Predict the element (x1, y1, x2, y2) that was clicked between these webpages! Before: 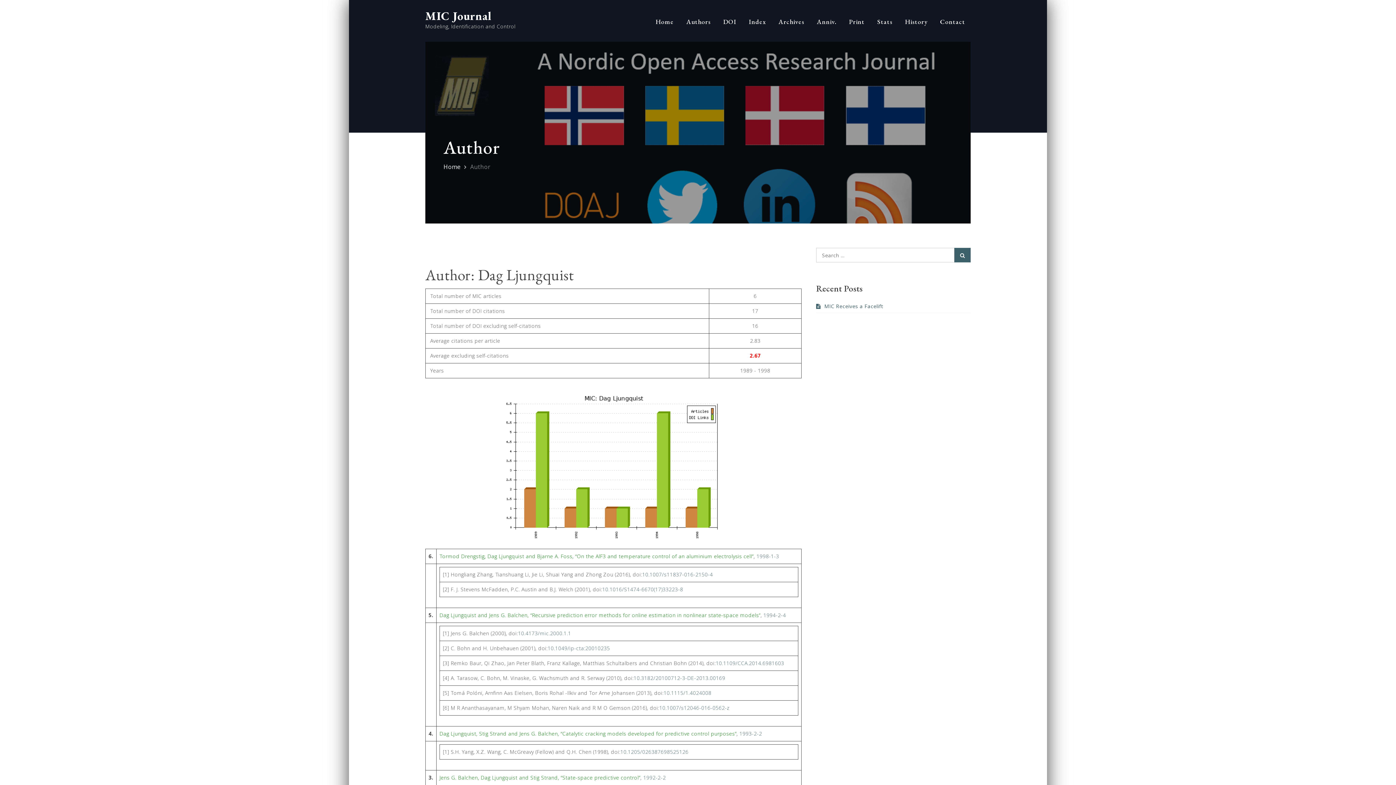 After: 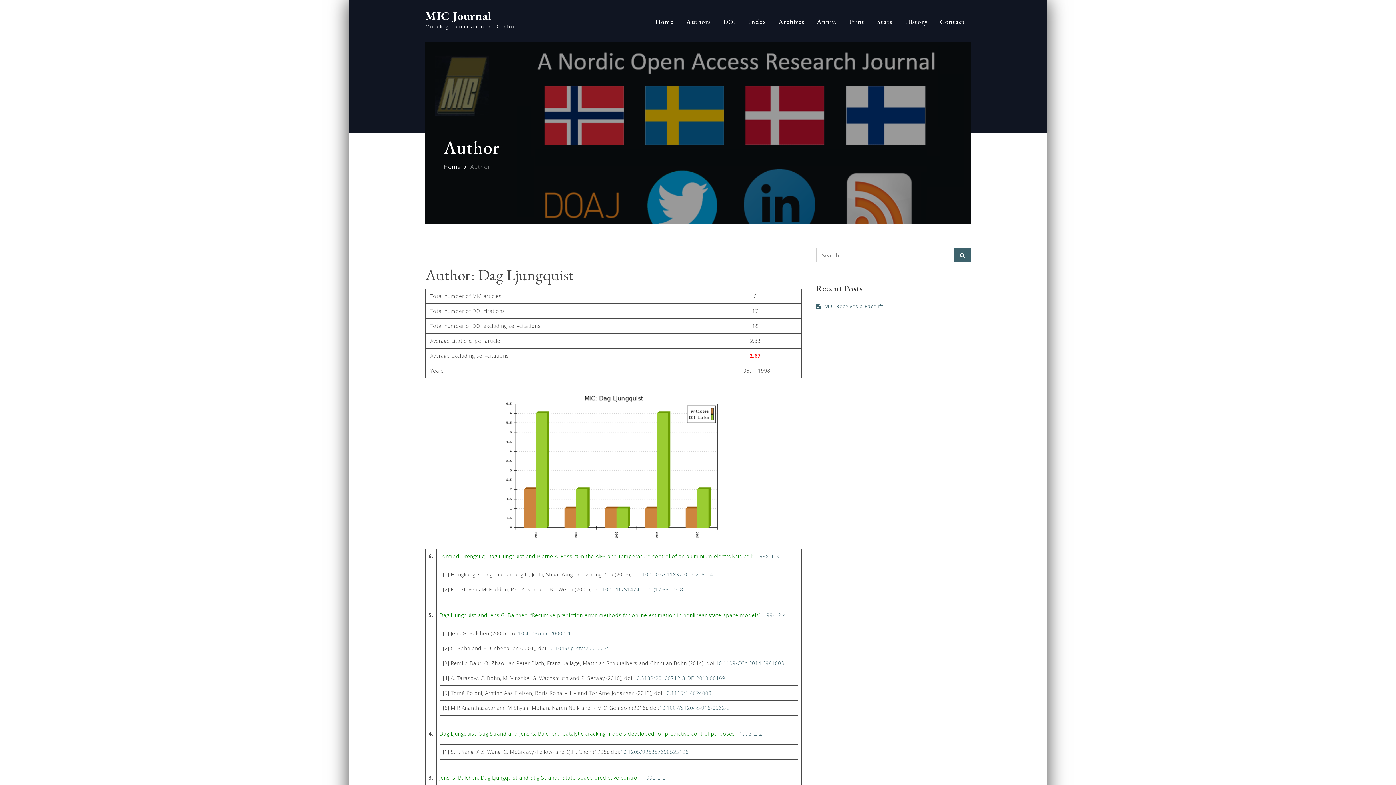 Action: bbox: (480, 774, 517, 781) label: Dag Ljungquist